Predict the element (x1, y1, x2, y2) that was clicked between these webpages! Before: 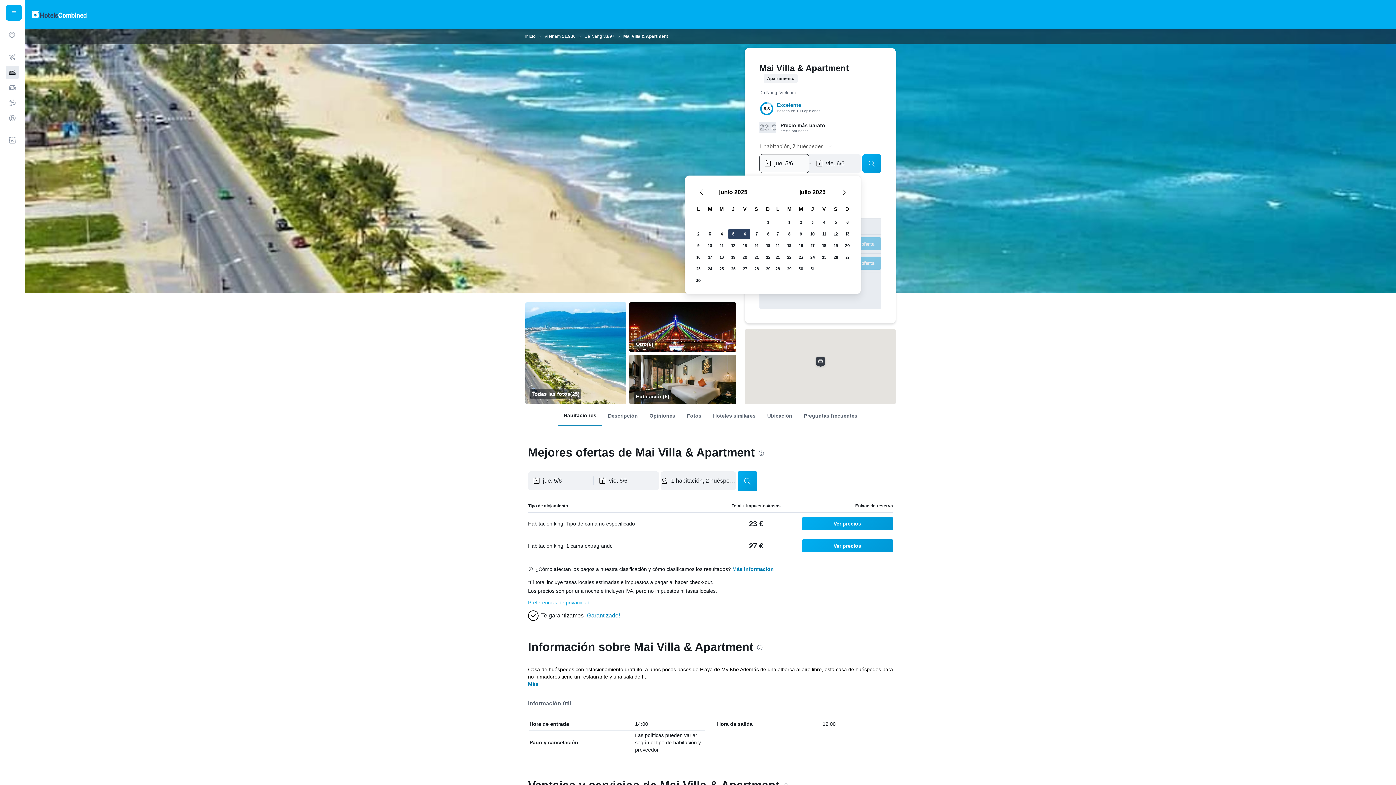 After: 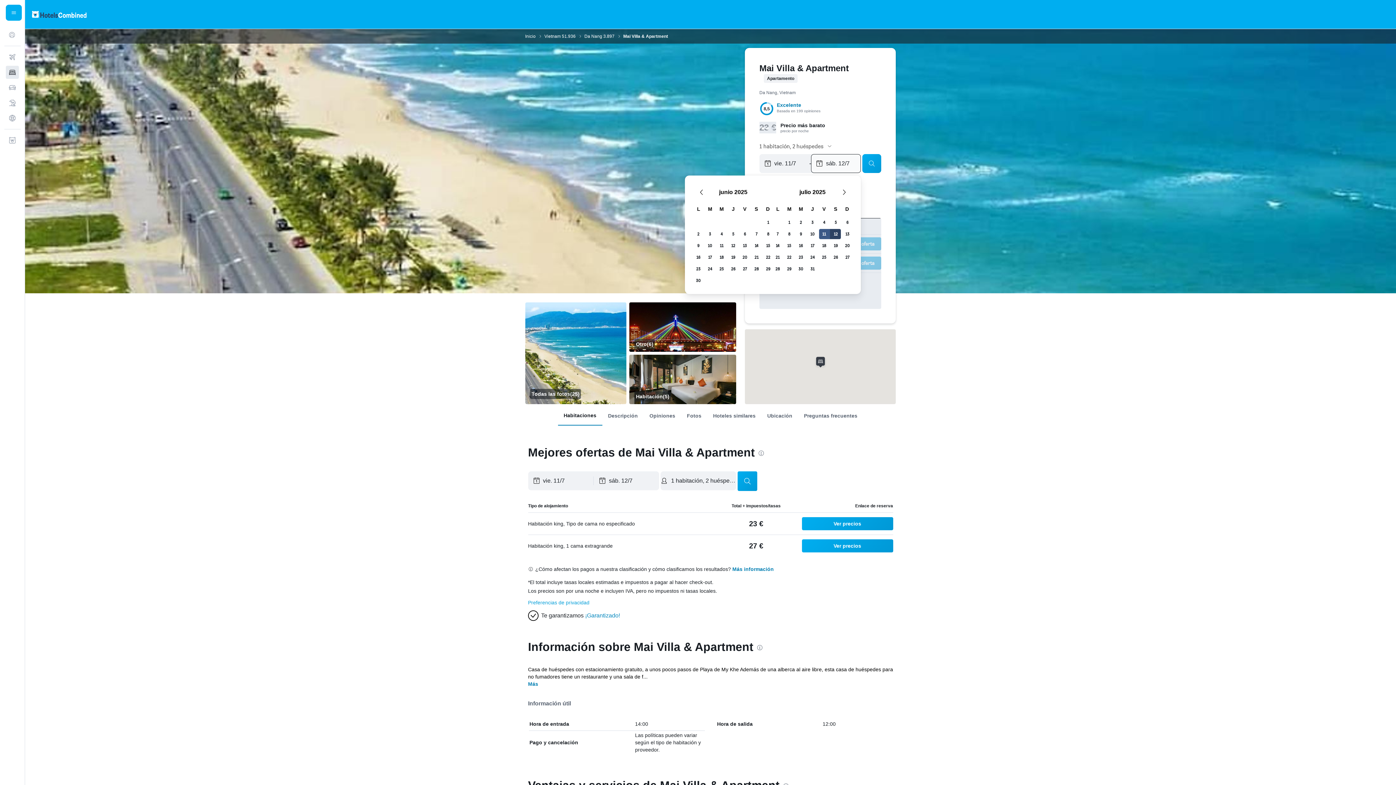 Action: label: 11 de julio de 2025 bbox: (818, 228, 830, 240)